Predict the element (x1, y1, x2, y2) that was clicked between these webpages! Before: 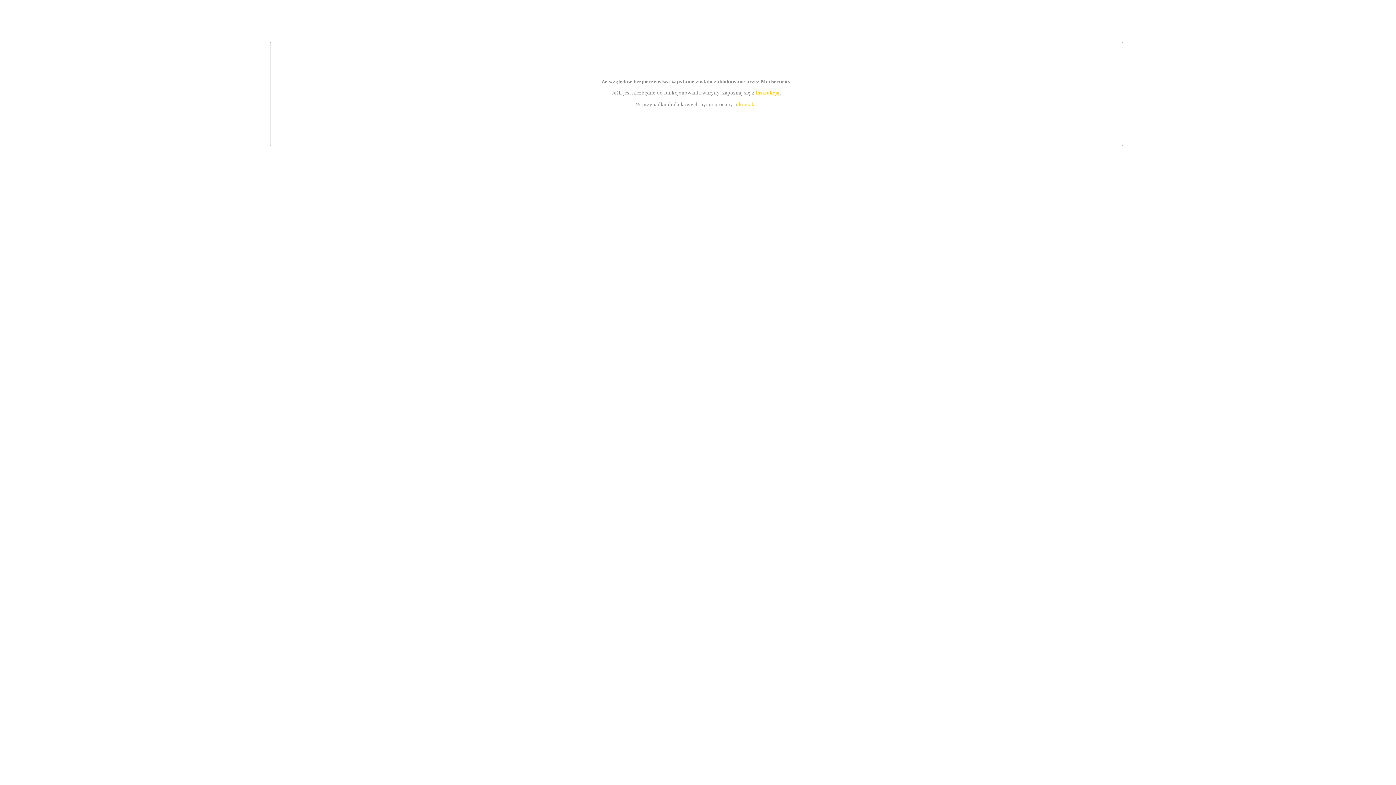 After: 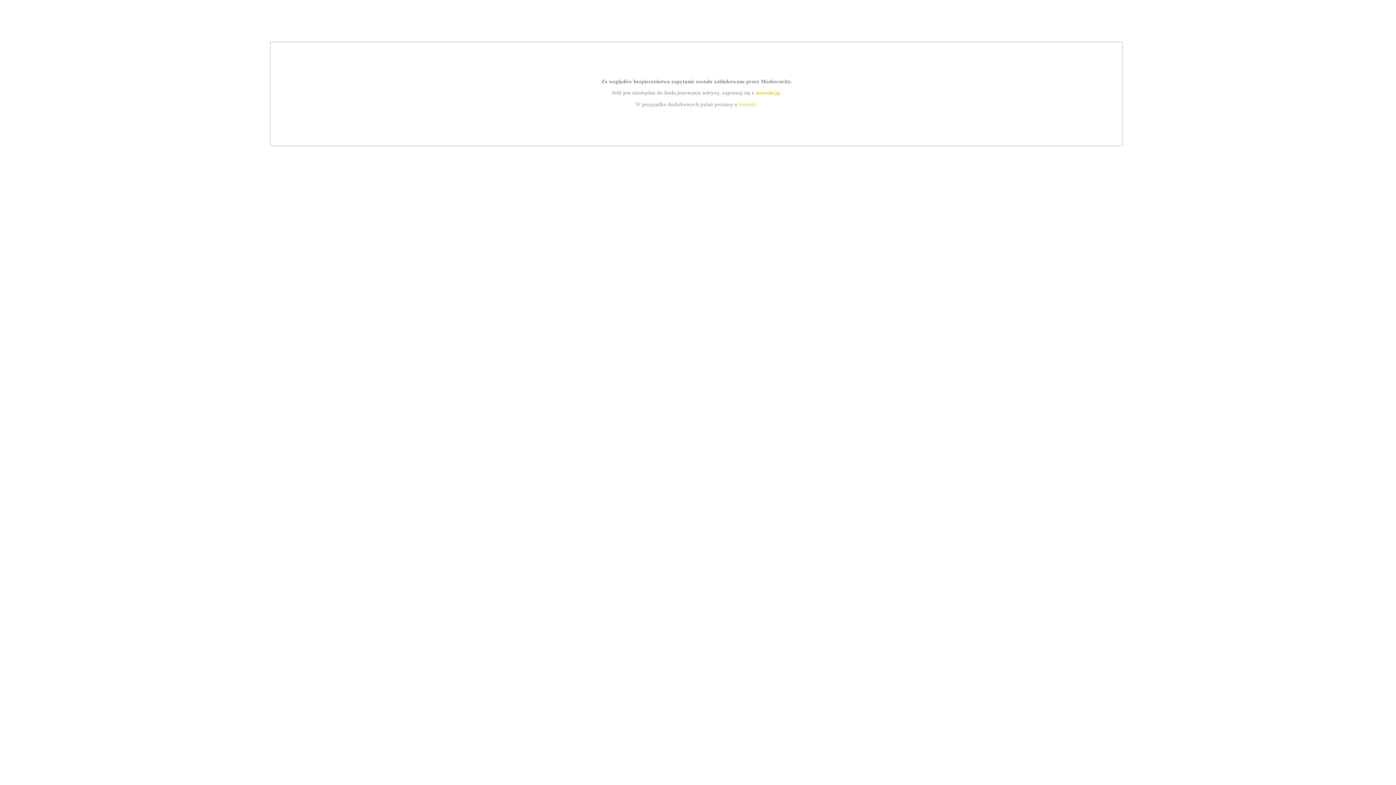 Action: bbox: (739, 101, 756, 107) label: kontakt